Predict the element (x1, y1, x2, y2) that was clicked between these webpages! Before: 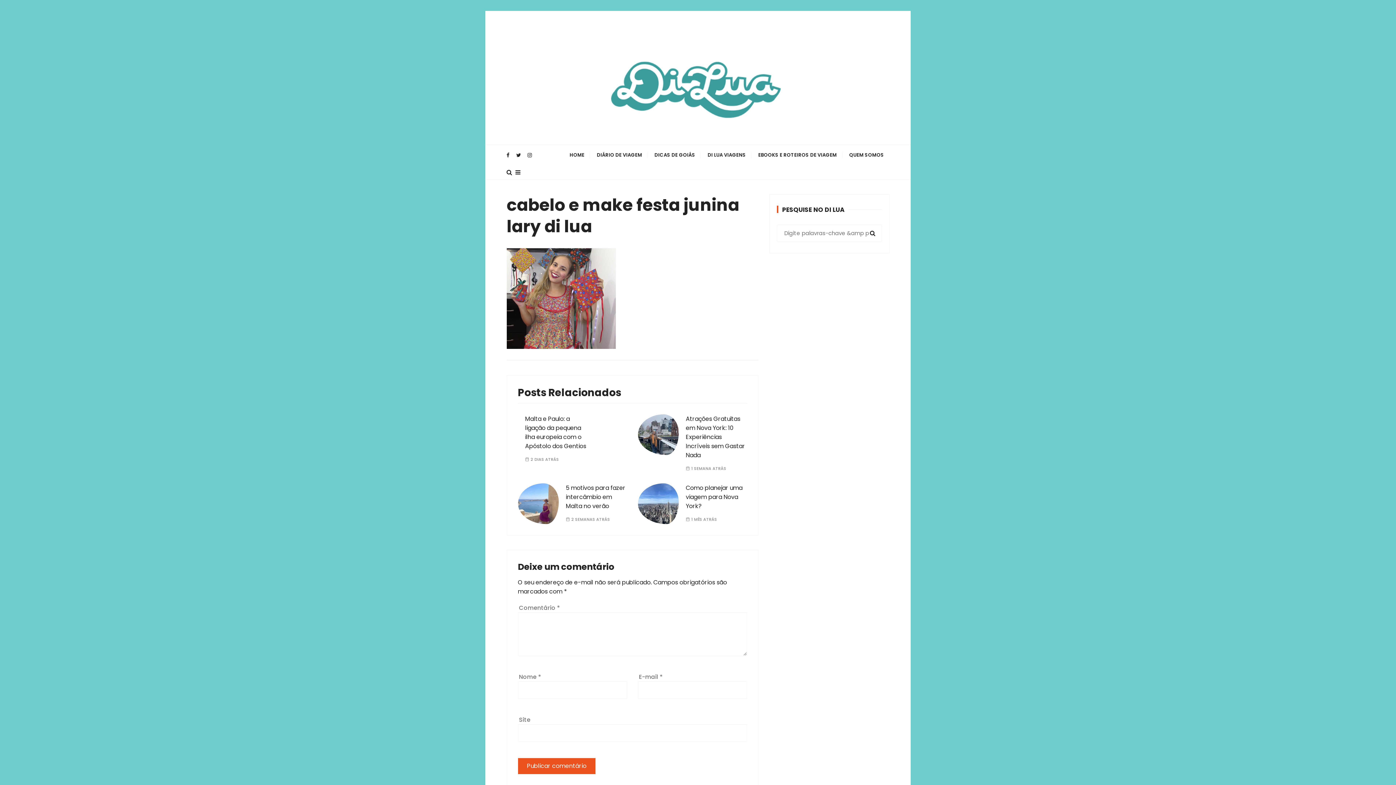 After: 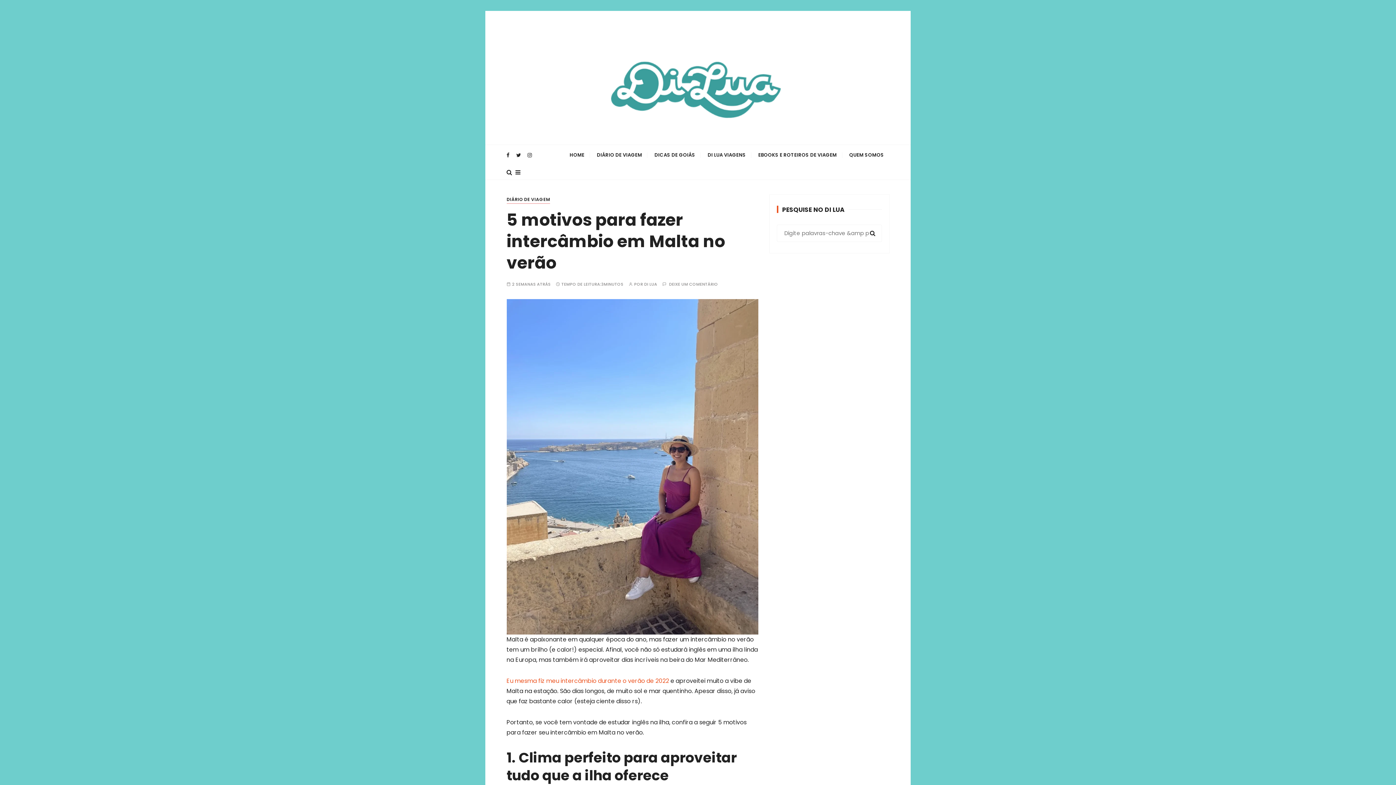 Action: bbox: (518, 499, 558, 507)